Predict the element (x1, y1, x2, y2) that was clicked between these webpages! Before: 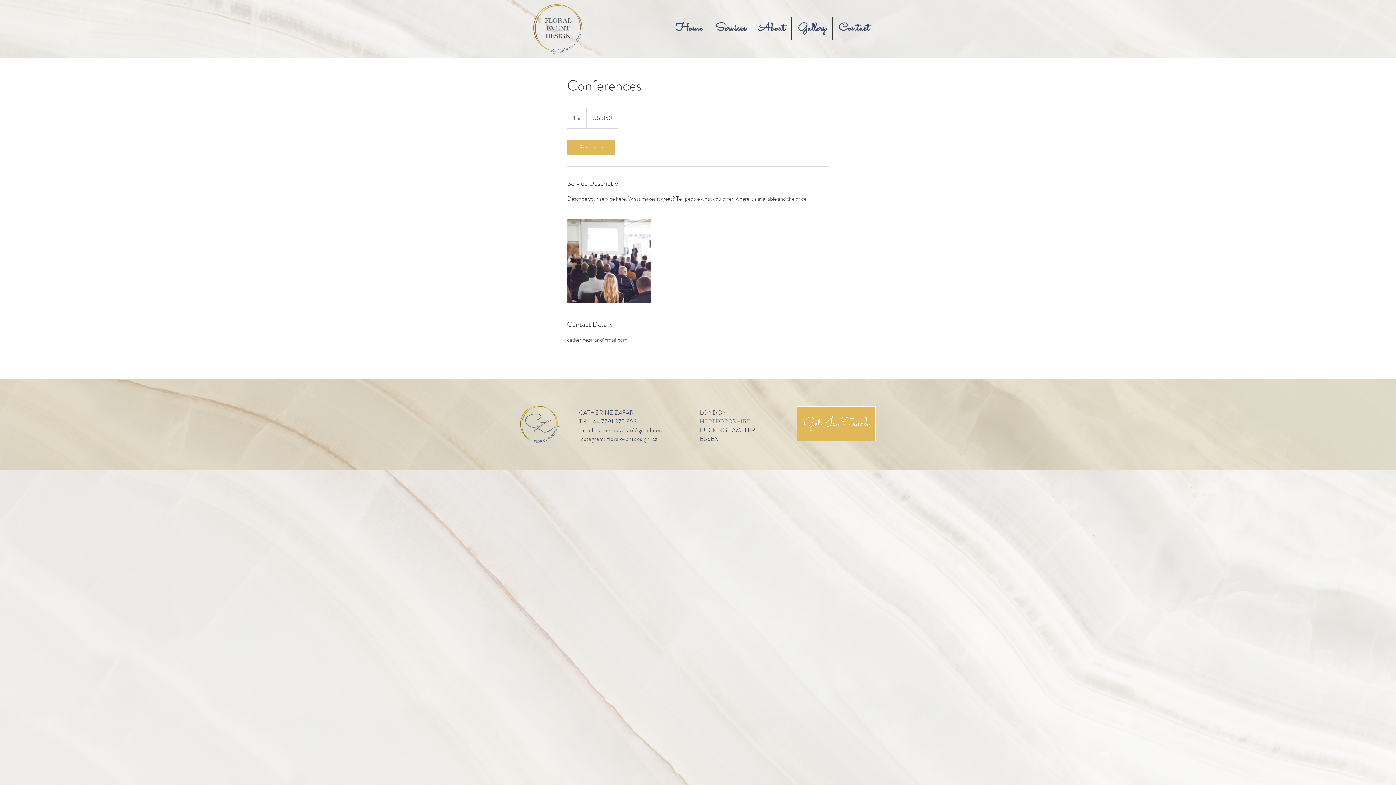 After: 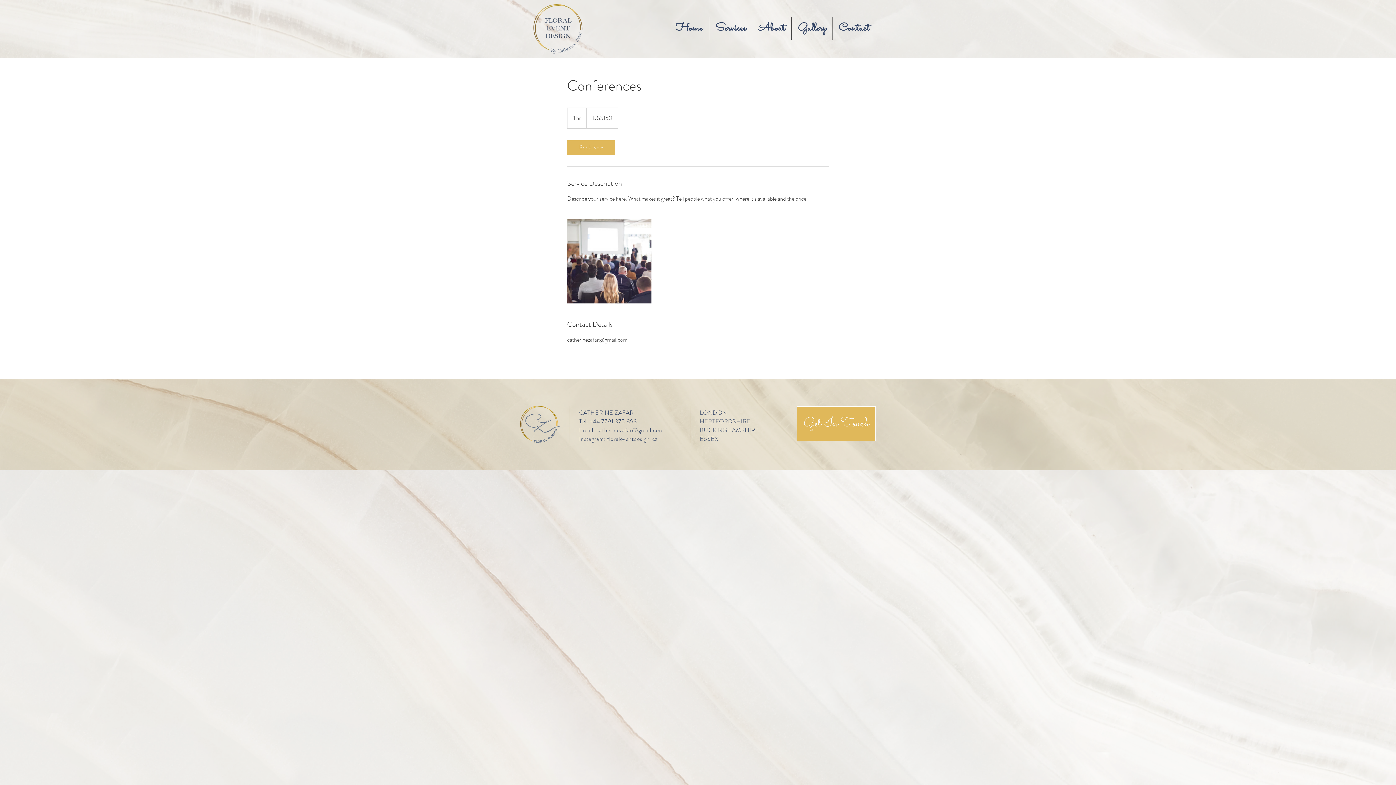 Action: bbox: (607, 434, 657, 443) label: floraleventdesign_cz